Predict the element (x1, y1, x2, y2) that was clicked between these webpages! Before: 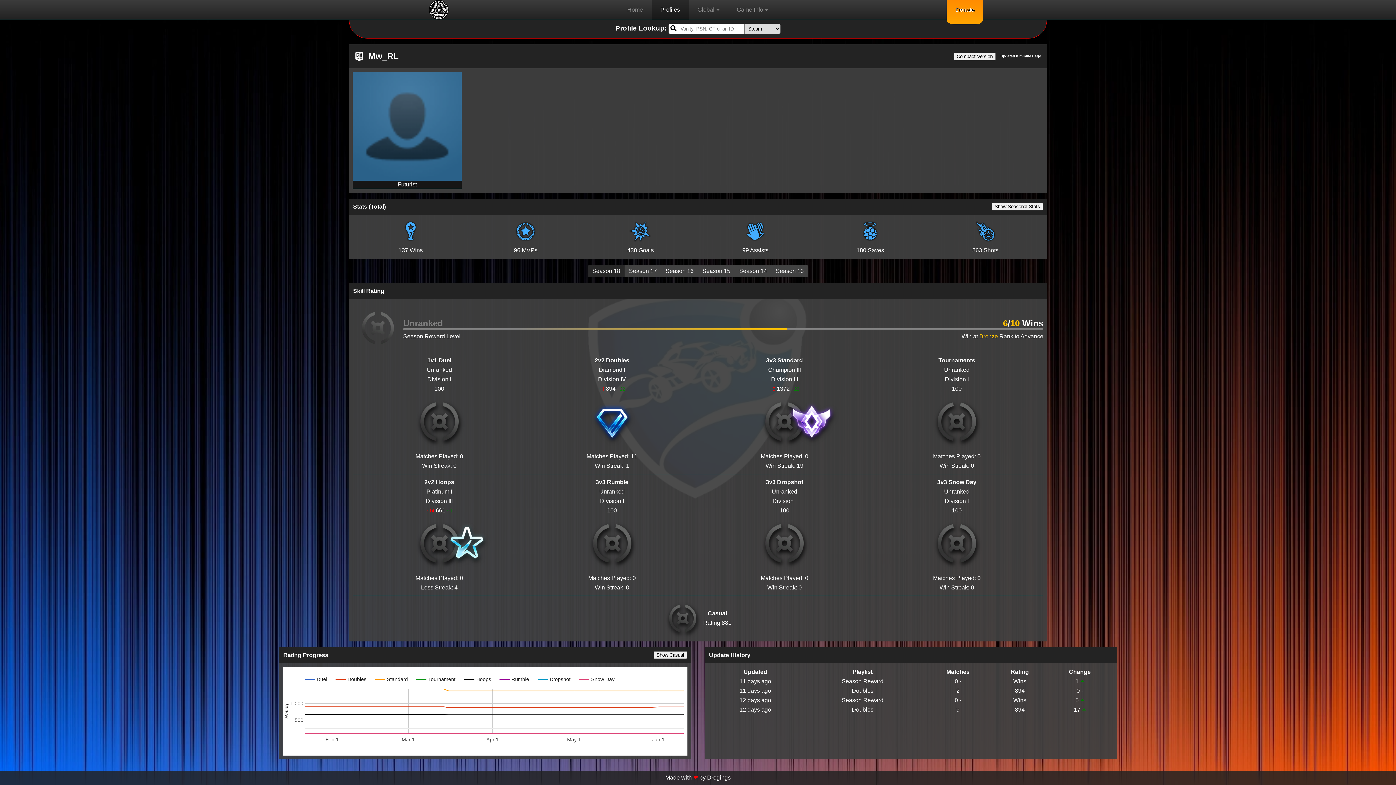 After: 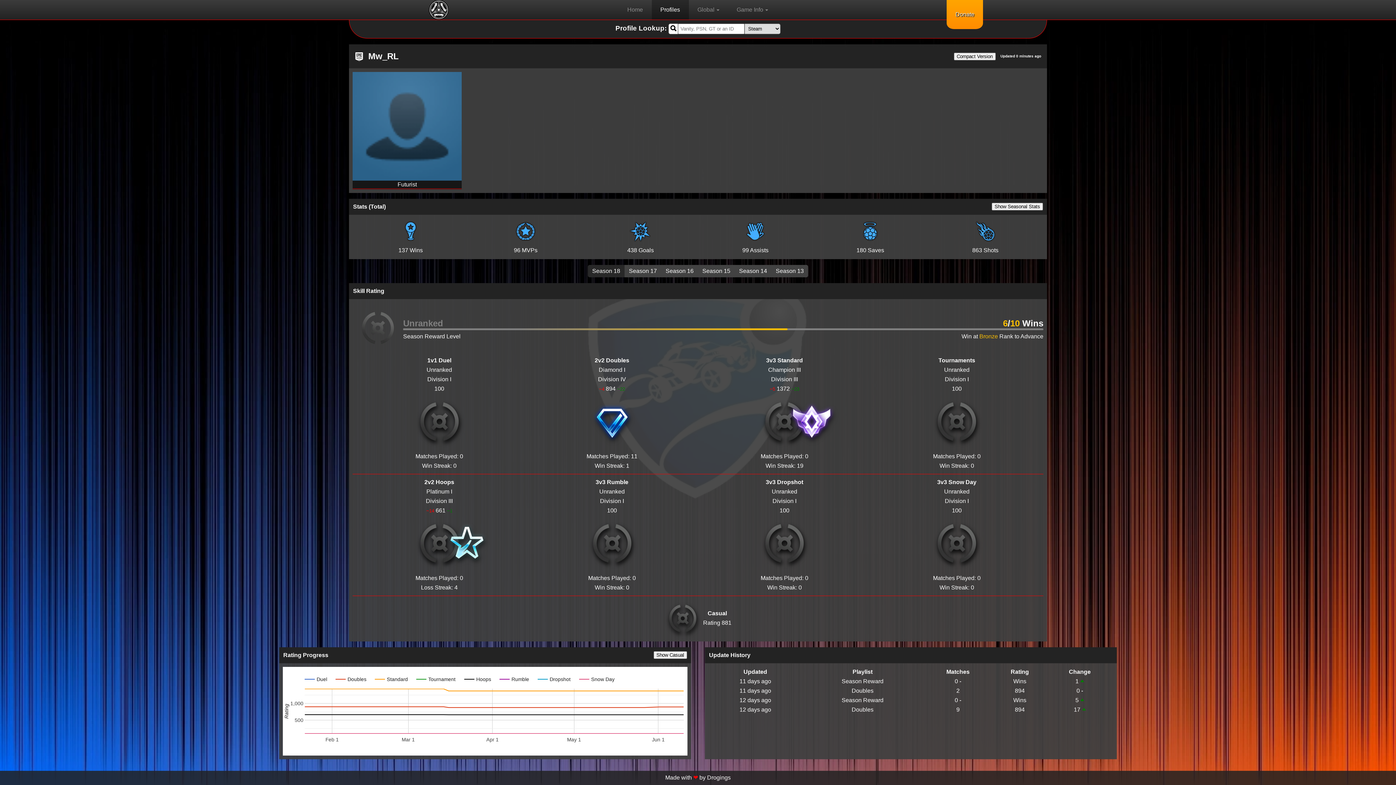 Action: label: Donate bbox: (947, 0, 983, 19)